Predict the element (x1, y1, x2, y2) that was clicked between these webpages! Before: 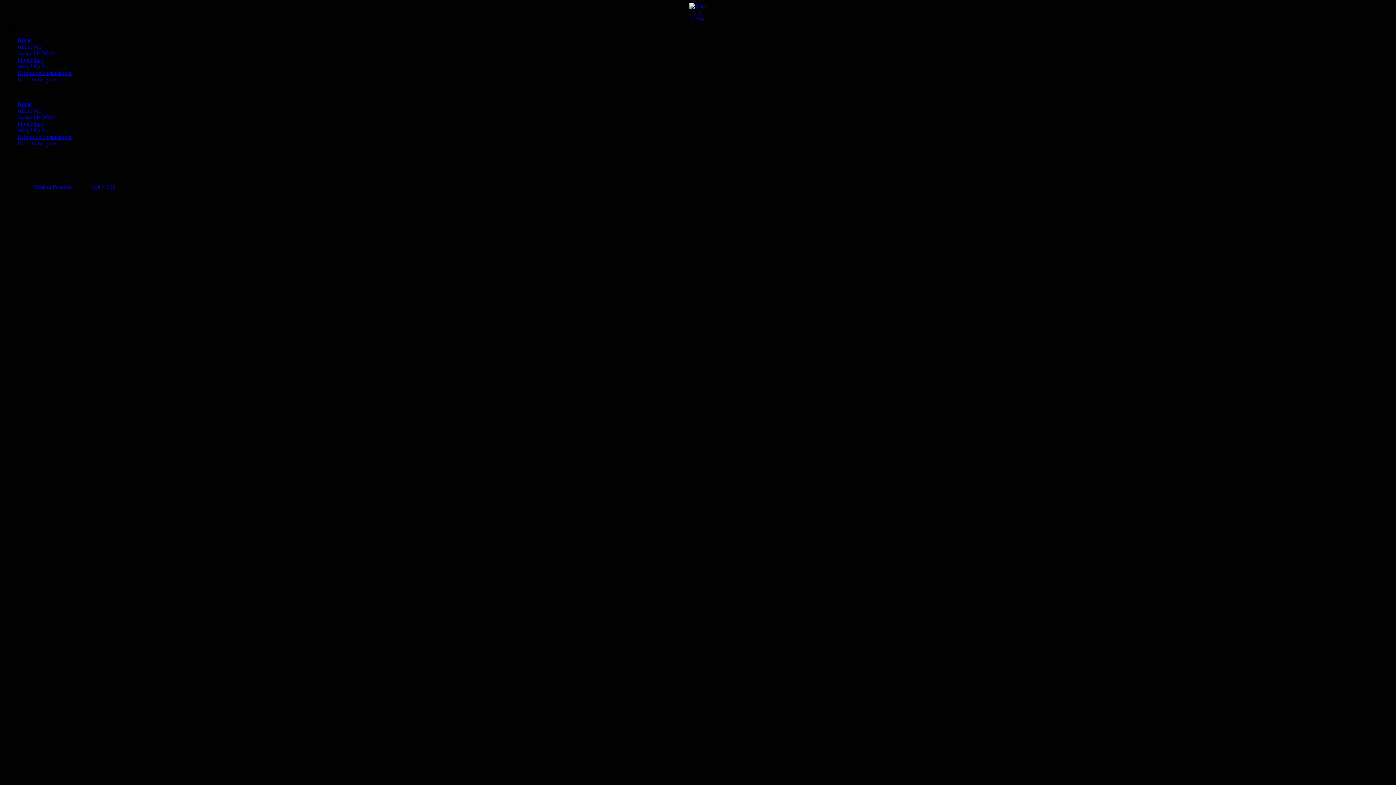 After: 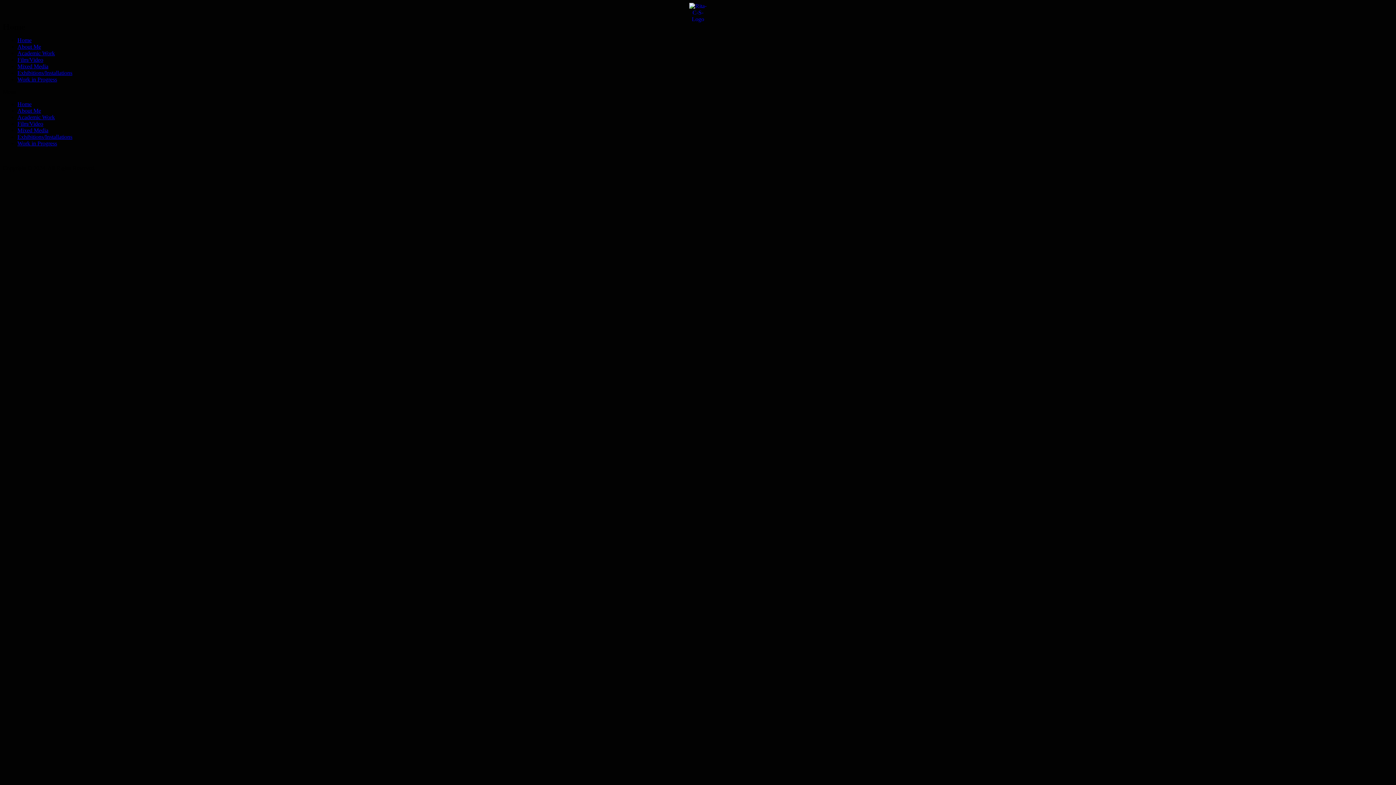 Action: bbox: (689, 2, 706, 22)